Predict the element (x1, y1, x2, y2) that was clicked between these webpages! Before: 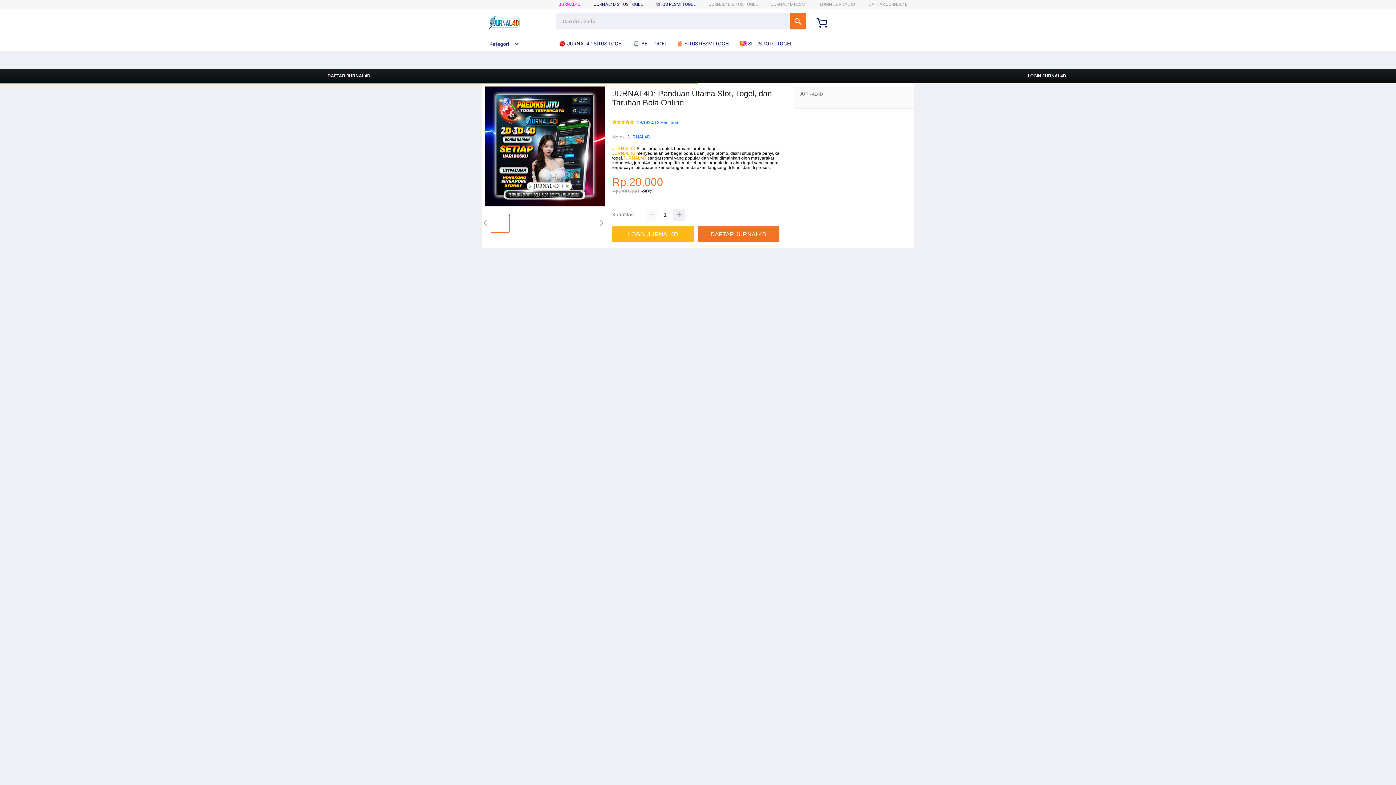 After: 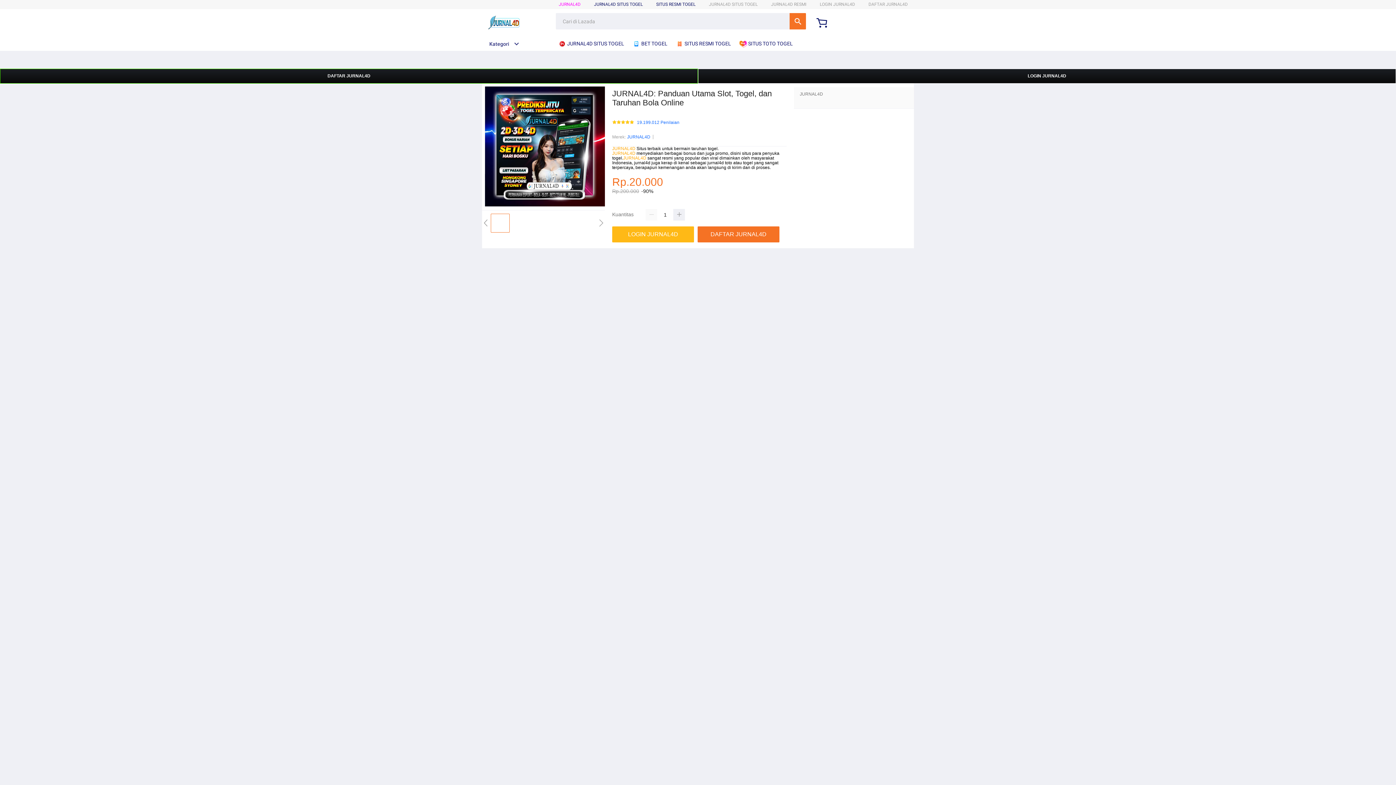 Action: label: JURNAL4D bbox: (623, 155, 646, 160)